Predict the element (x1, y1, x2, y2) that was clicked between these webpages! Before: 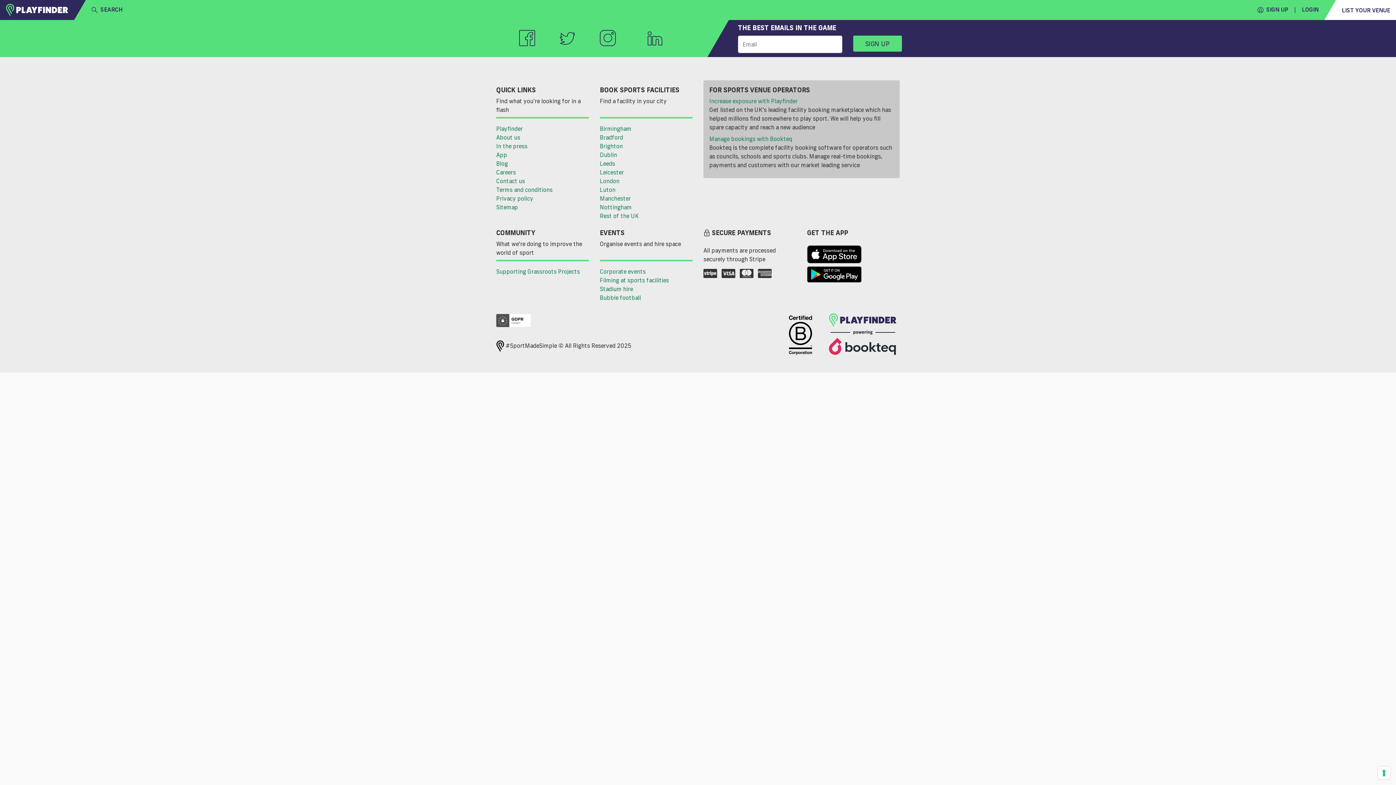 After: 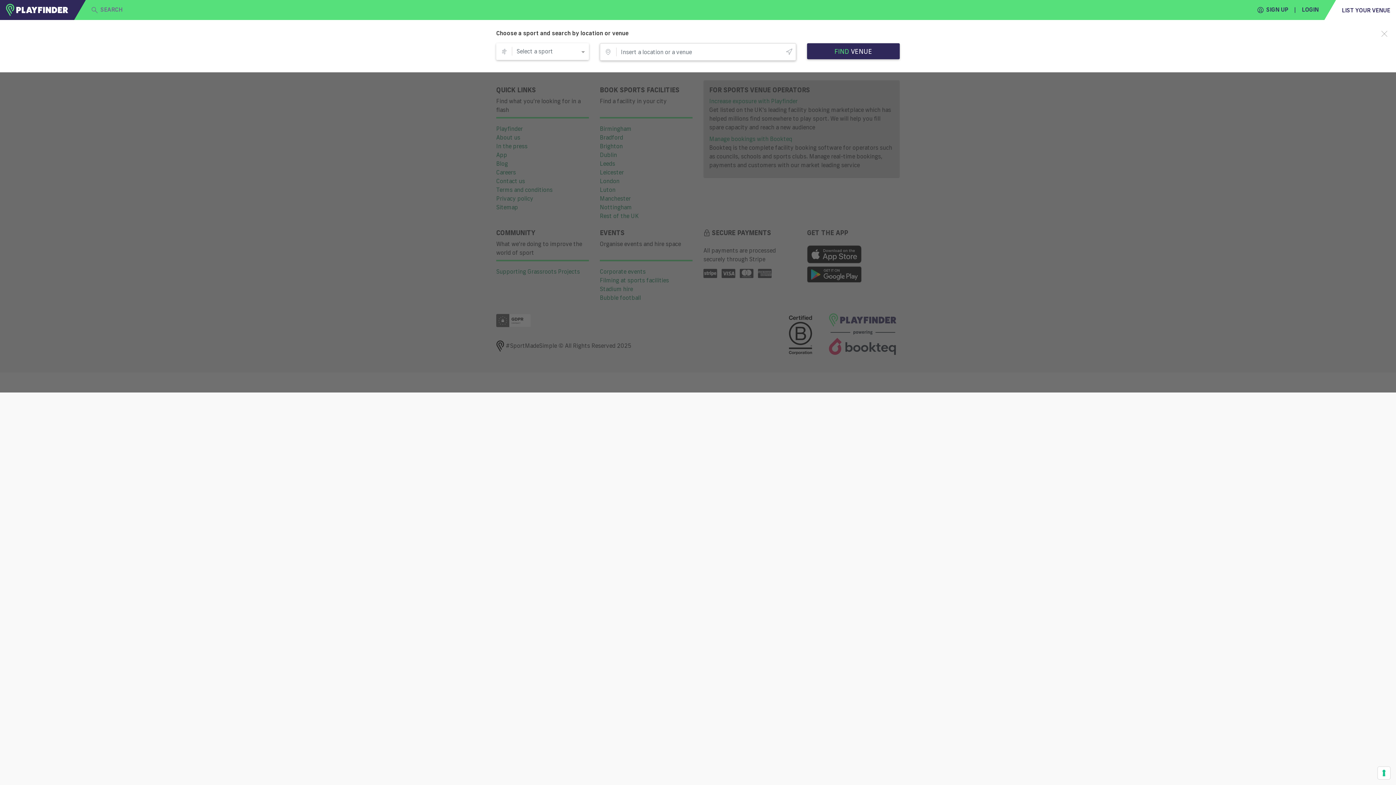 Action: bbox: (91, 5, 122, 14) label:  SEARCH